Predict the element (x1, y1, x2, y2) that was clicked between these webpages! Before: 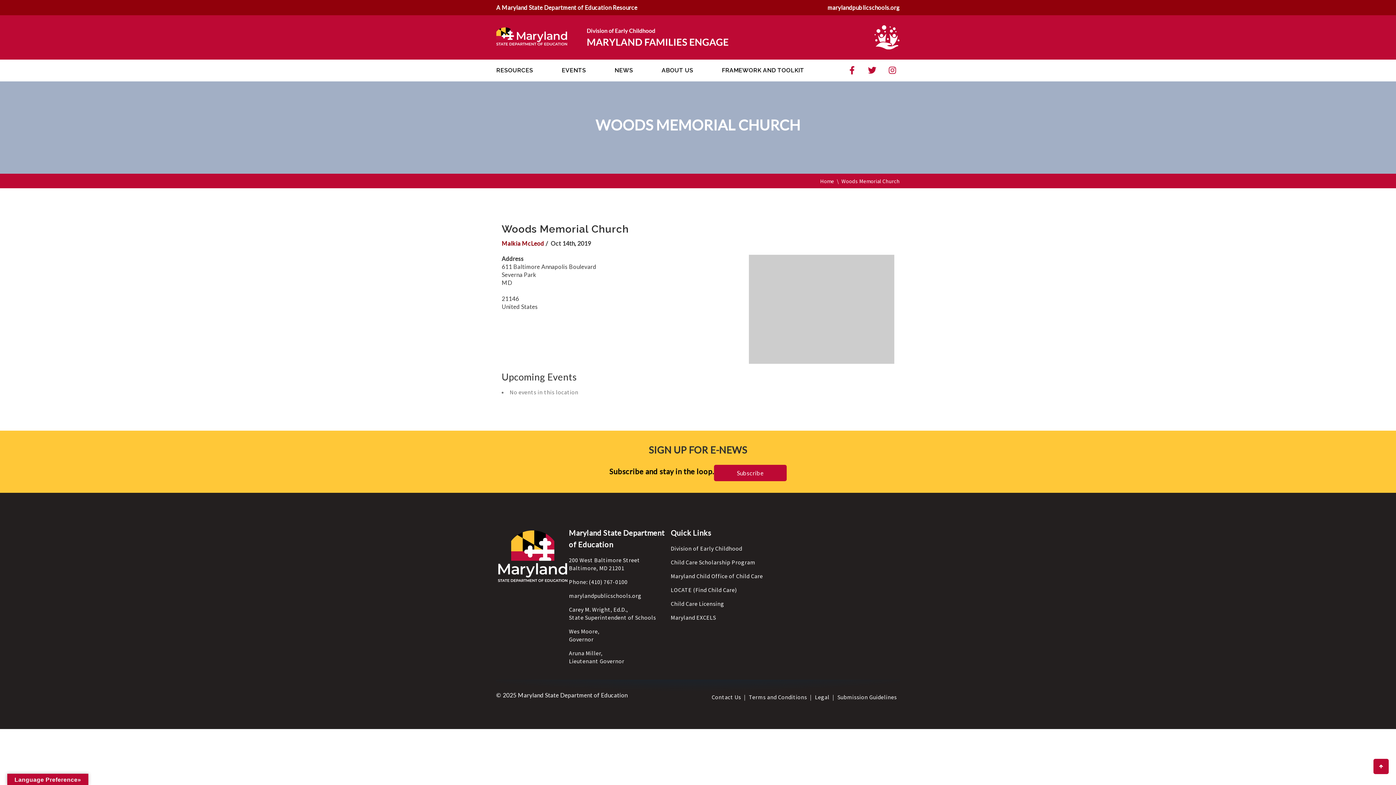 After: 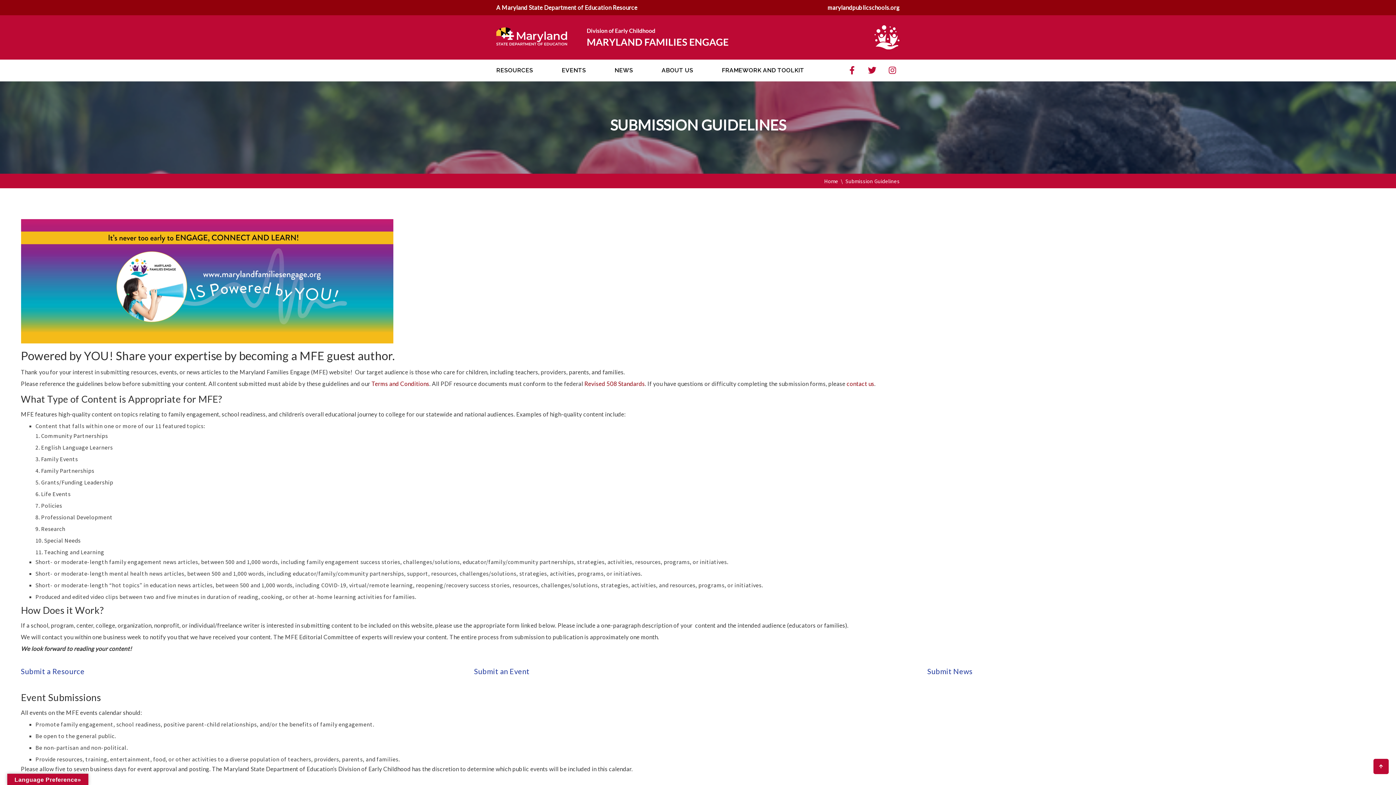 Action: label: Submission Guidelines bbox: (837, 693, 897, 701)